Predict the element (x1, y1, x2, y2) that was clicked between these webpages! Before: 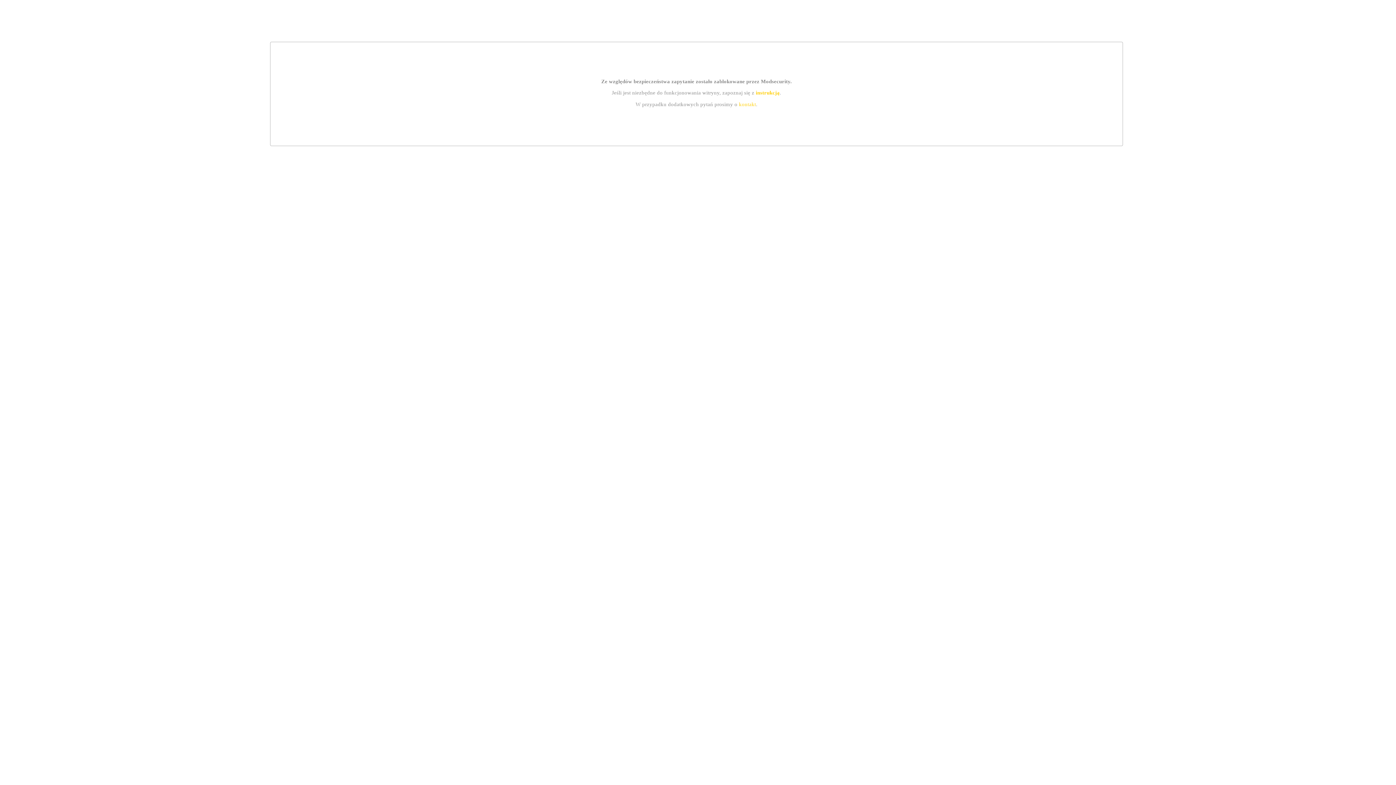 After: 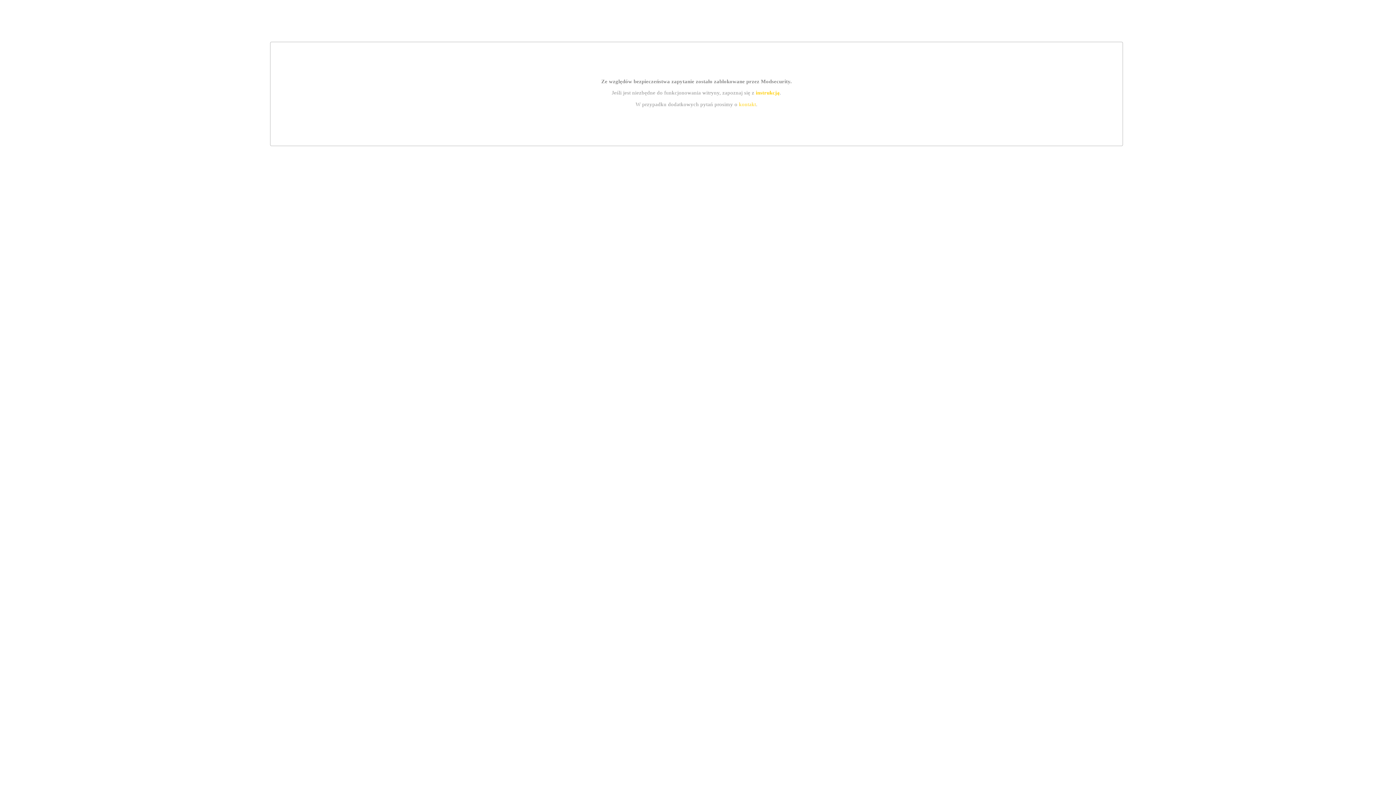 Action: label: instrukcją bbox: (755, 89, 779, 95)